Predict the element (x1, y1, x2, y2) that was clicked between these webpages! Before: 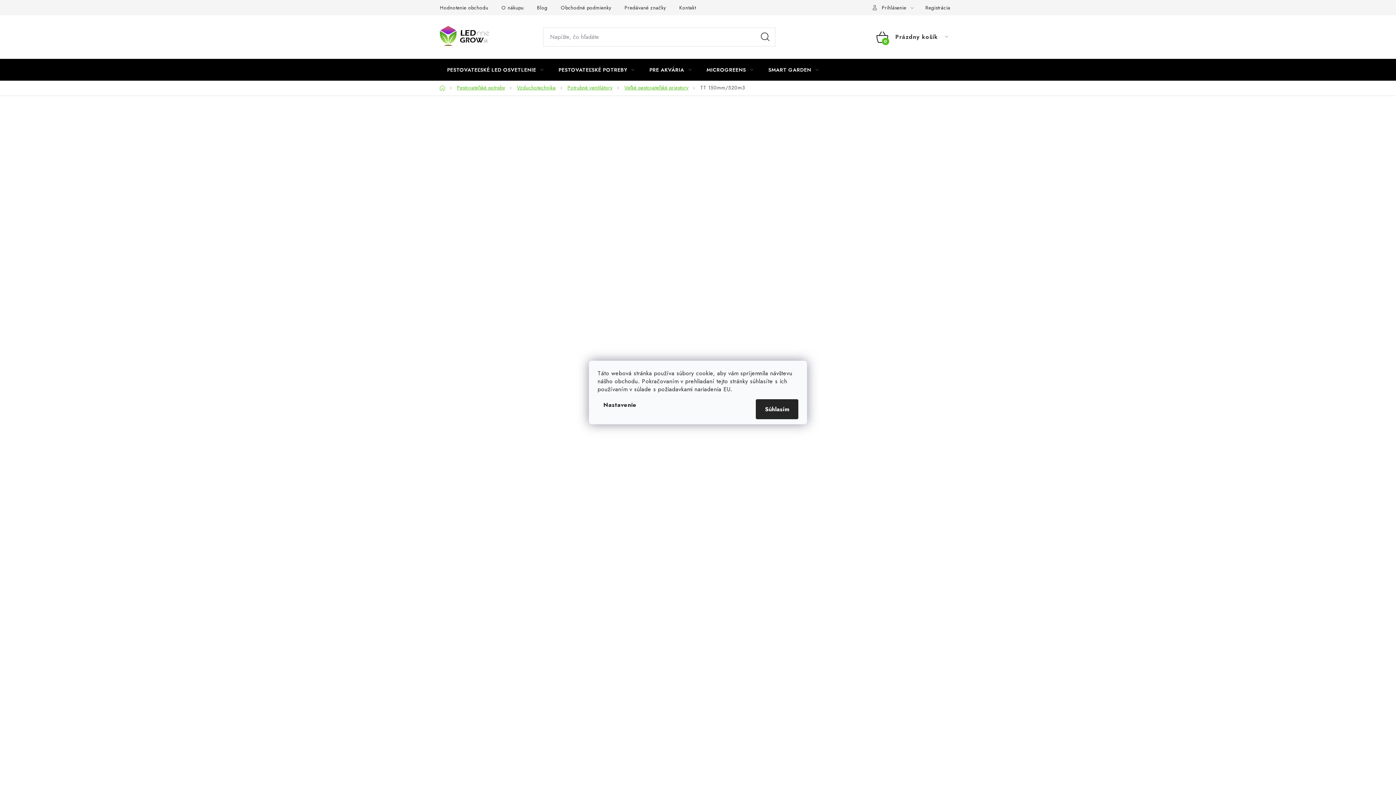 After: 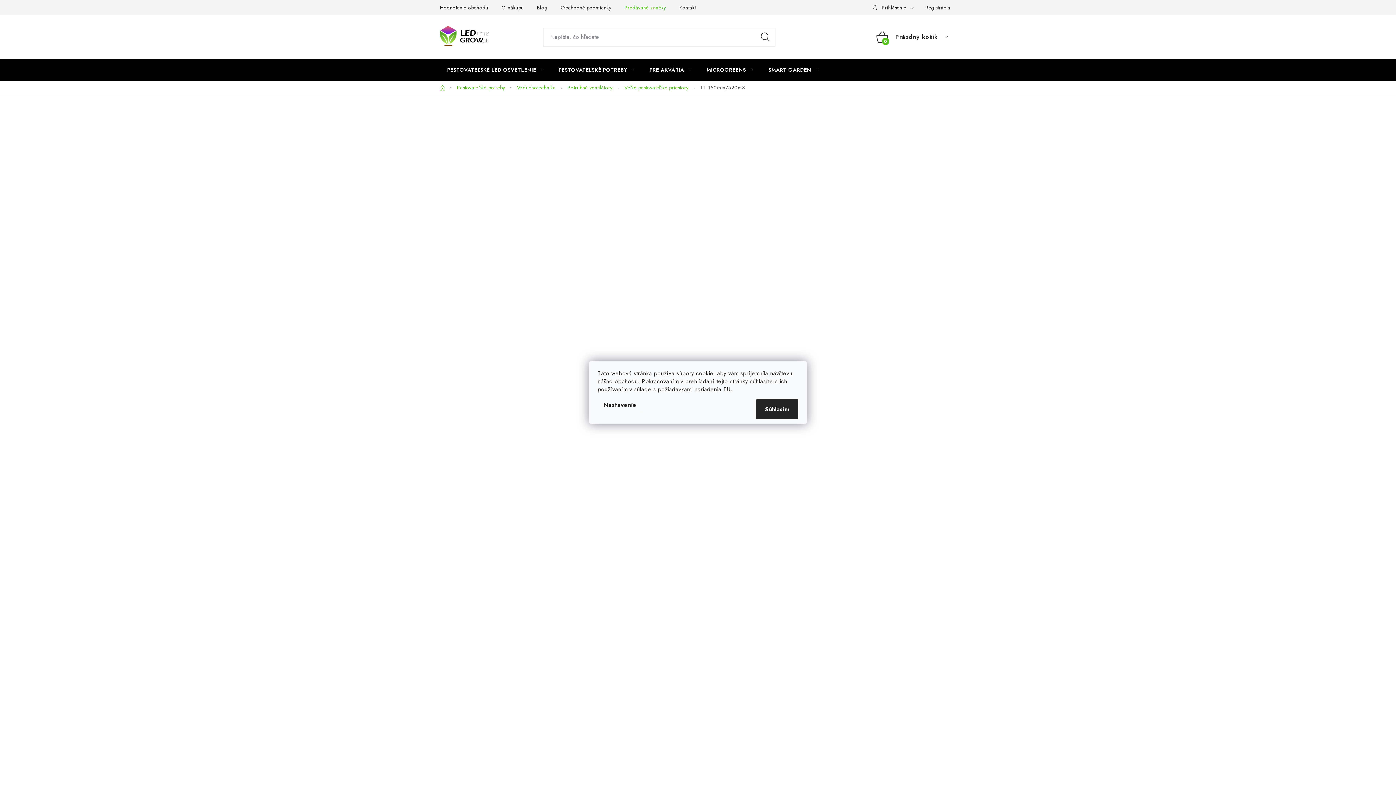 Action: bbox: (618, 0, 672, 15) label: Predávané značky